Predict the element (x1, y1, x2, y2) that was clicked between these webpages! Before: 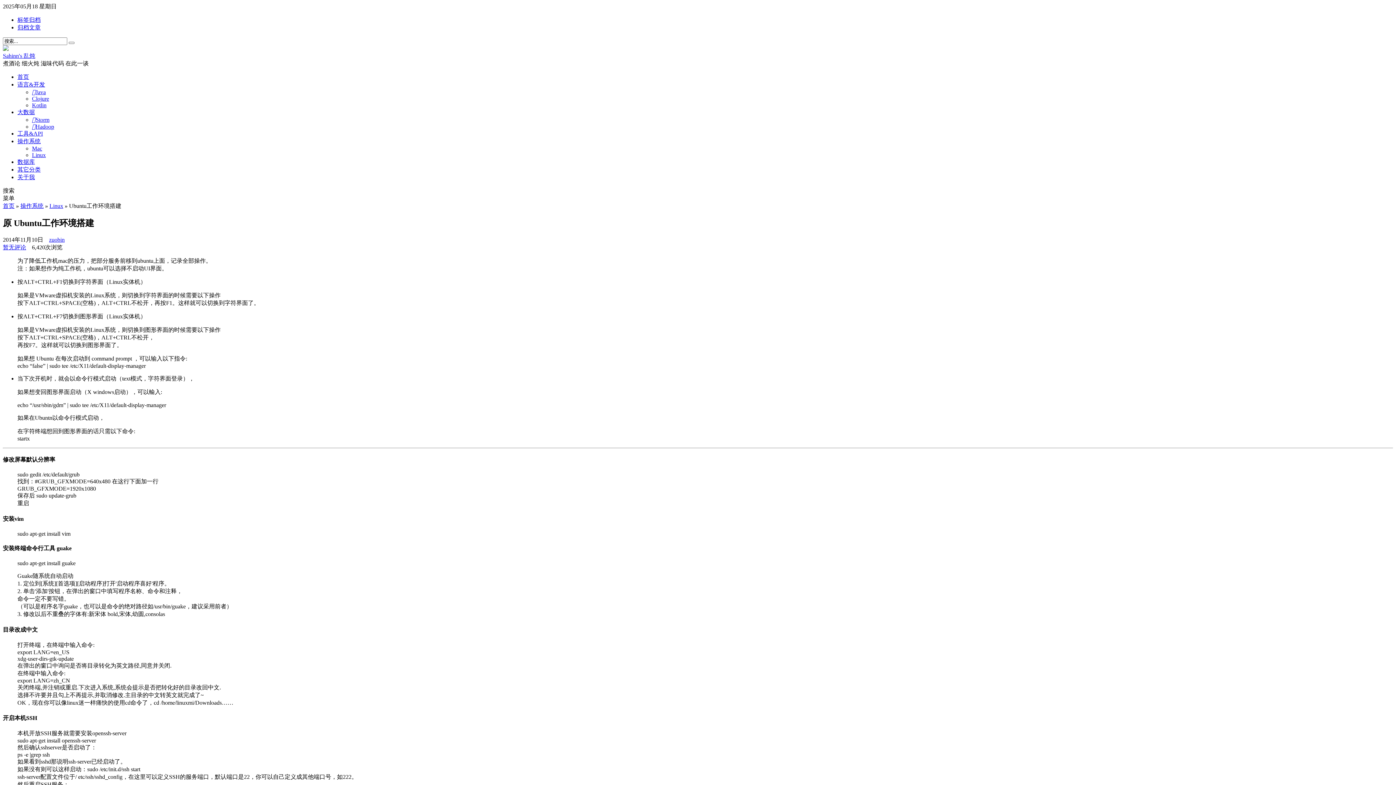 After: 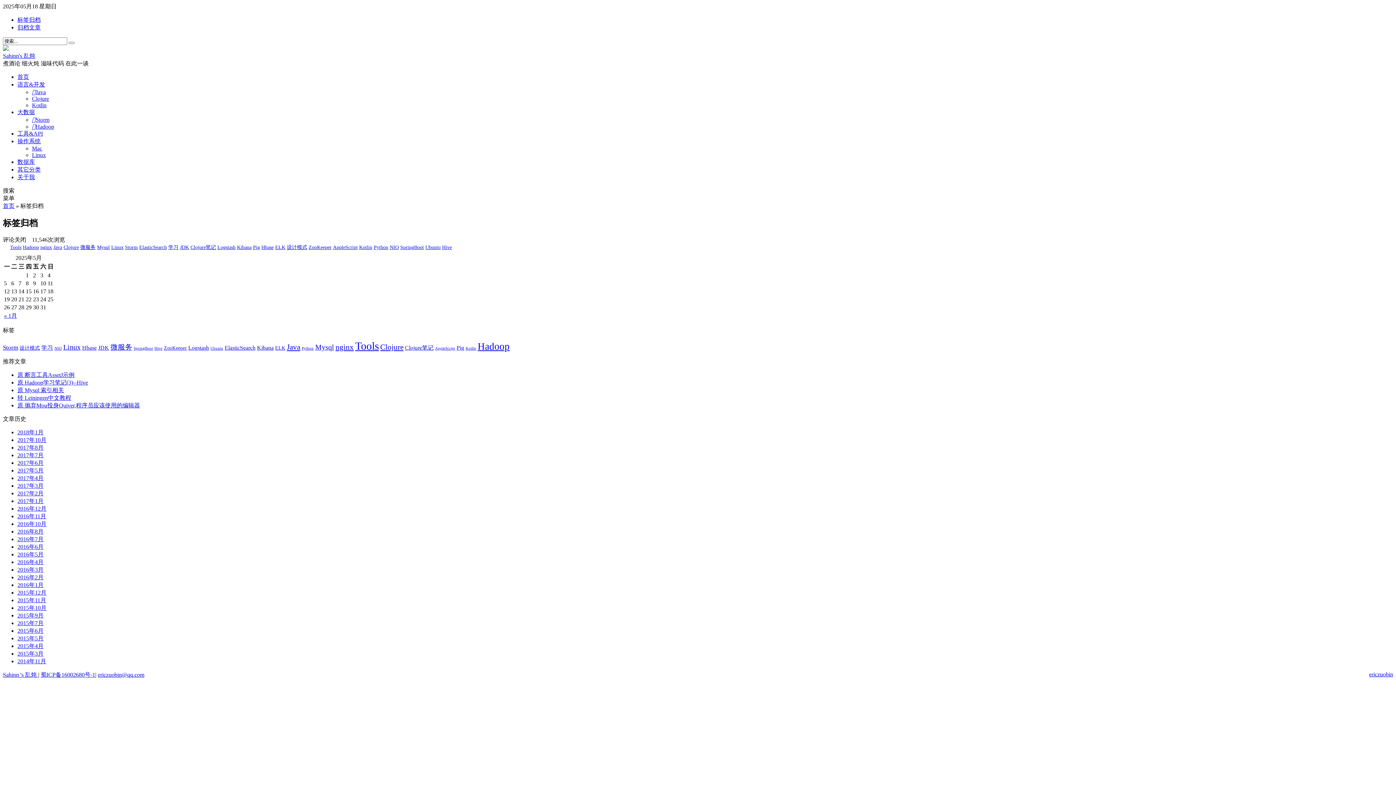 Action: bbox: (17, 16, 40, 22) label: 标签归档